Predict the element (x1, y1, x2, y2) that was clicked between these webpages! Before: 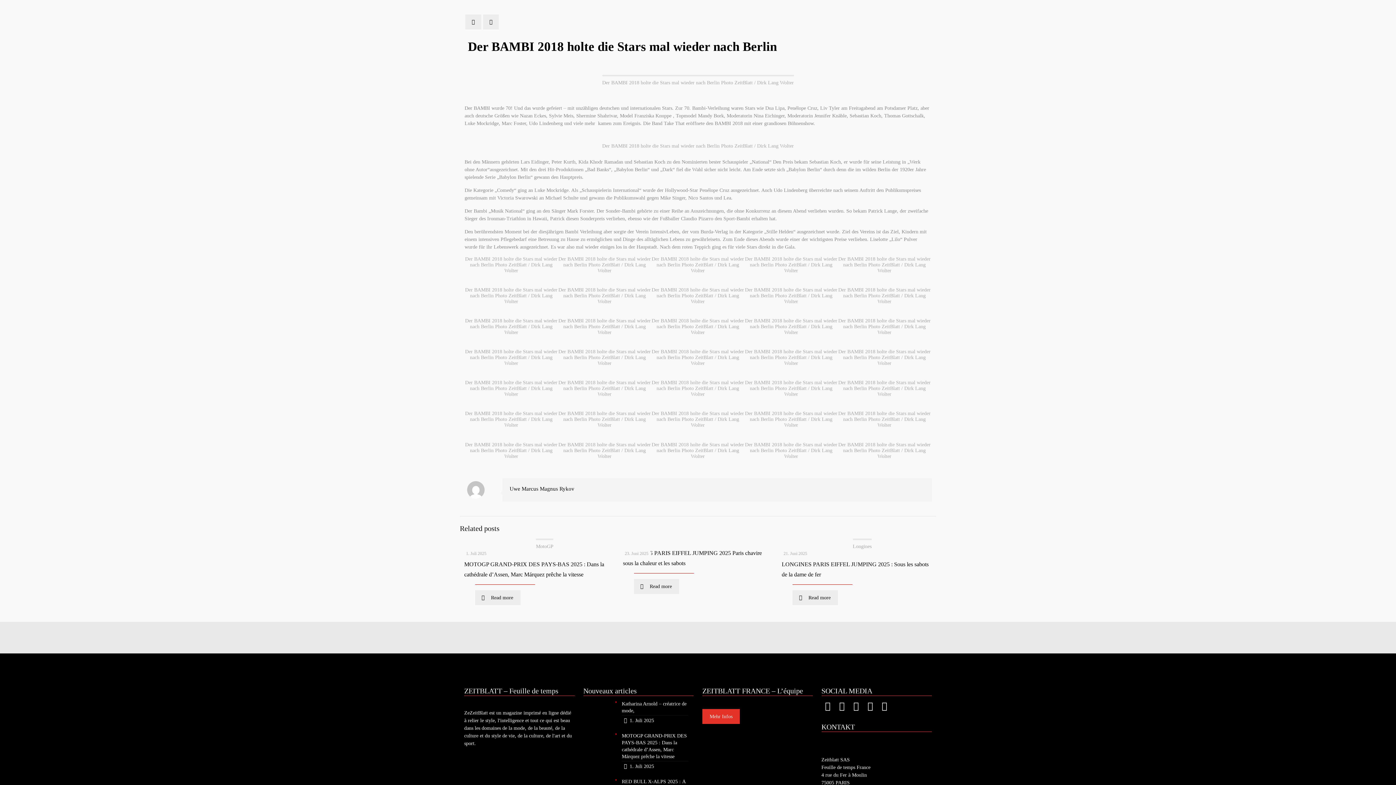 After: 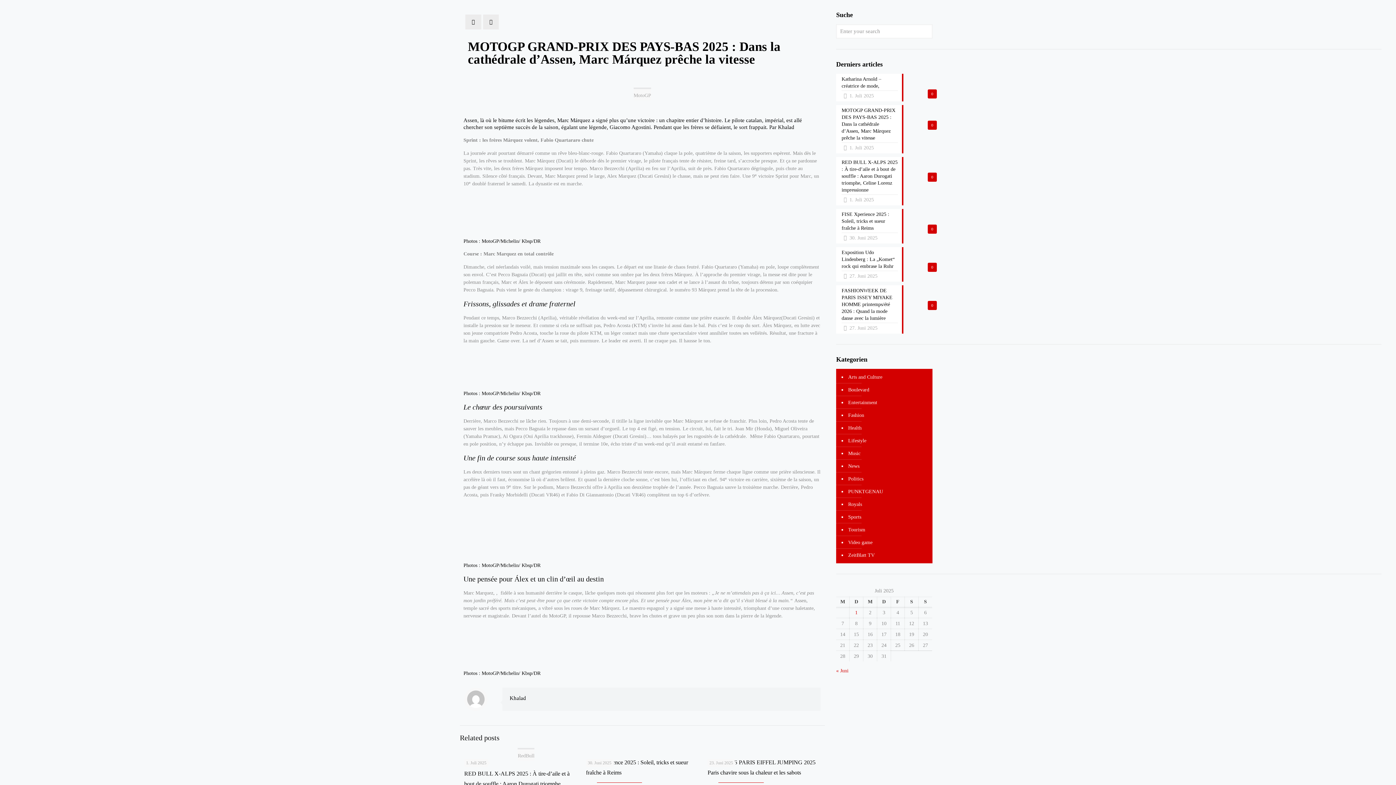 Action: bbox: (536, 538, 553, 540)